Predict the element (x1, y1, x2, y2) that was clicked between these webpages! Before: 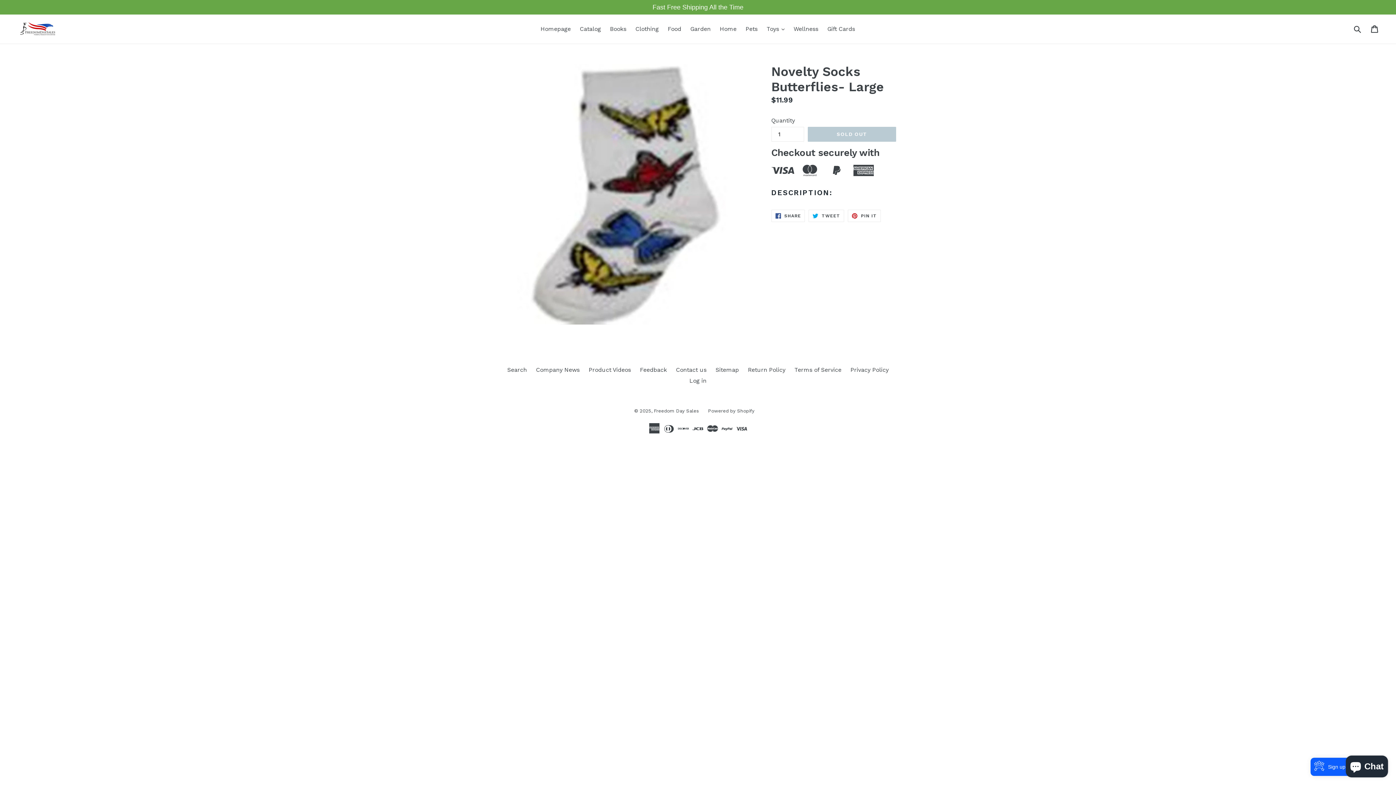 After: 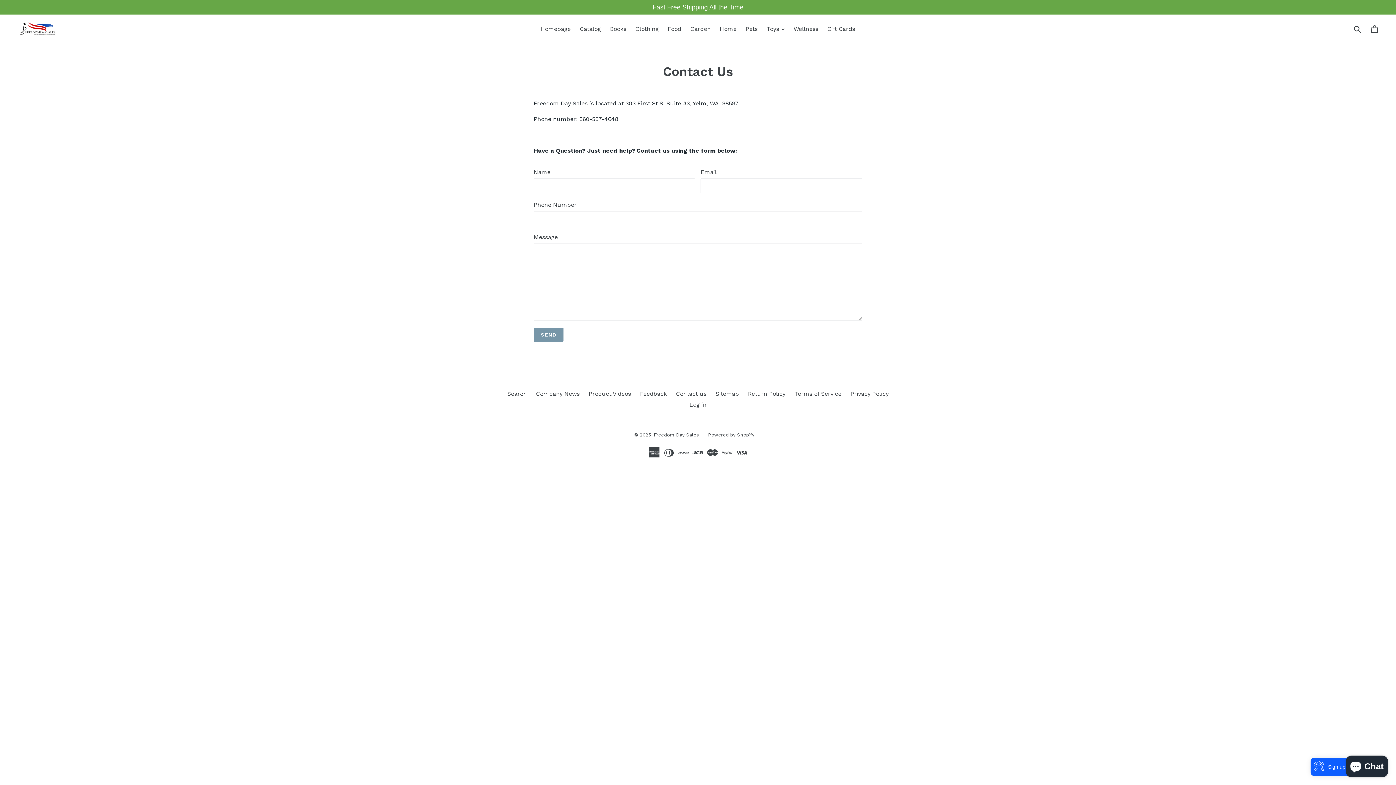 Action: bbox: (676, 366, 706, 373) label: Contact us